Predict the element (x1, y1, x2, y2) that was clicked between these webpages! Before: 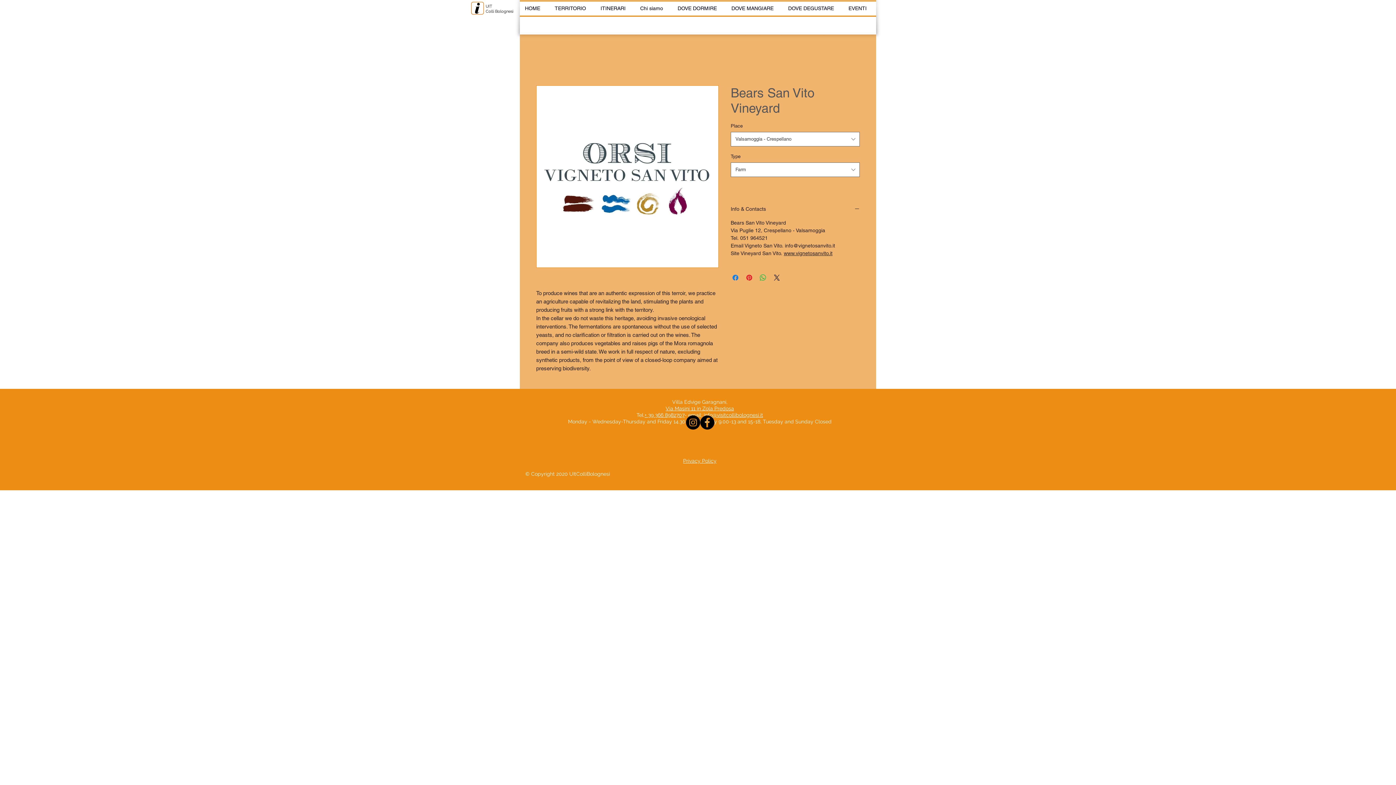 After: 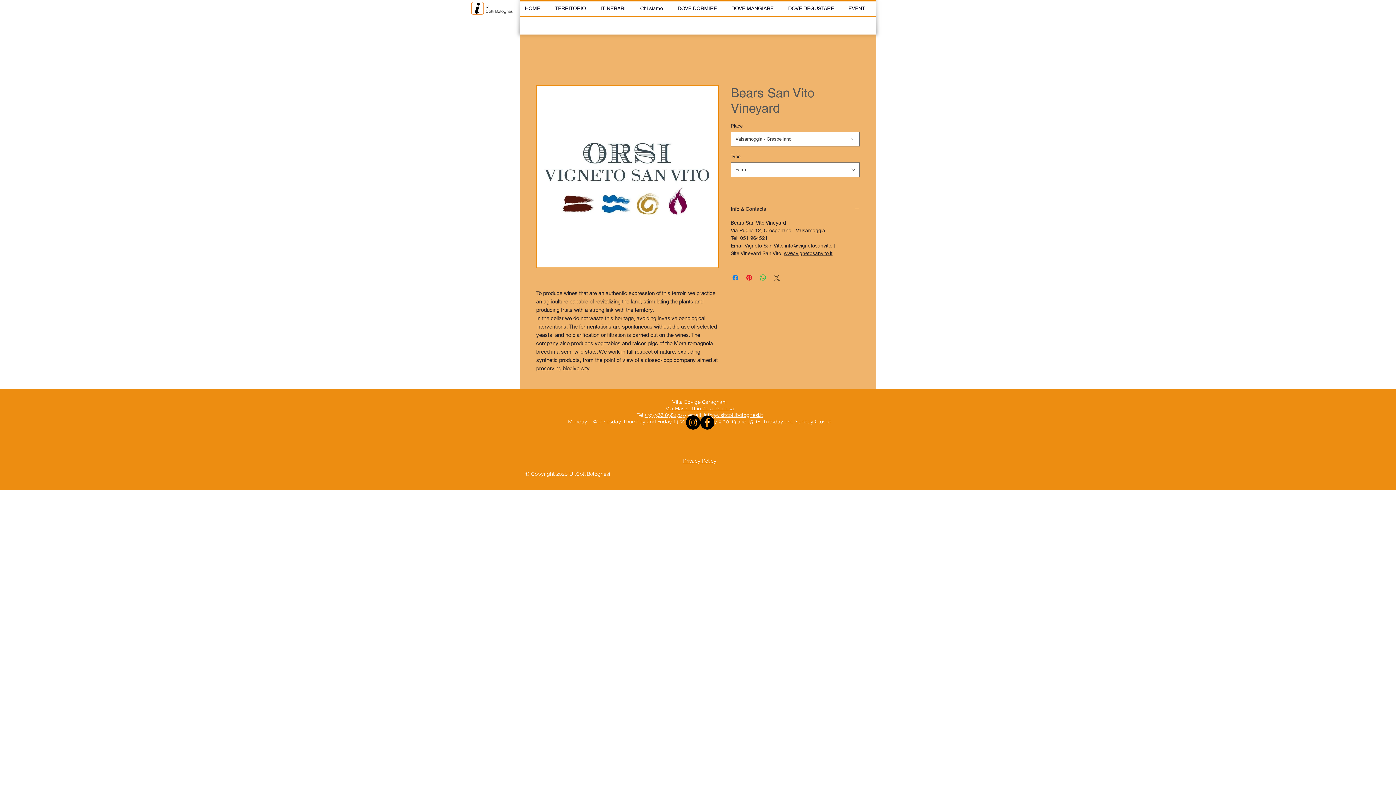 Action: label: Share on X bbox: (772, 273, 781, 282)